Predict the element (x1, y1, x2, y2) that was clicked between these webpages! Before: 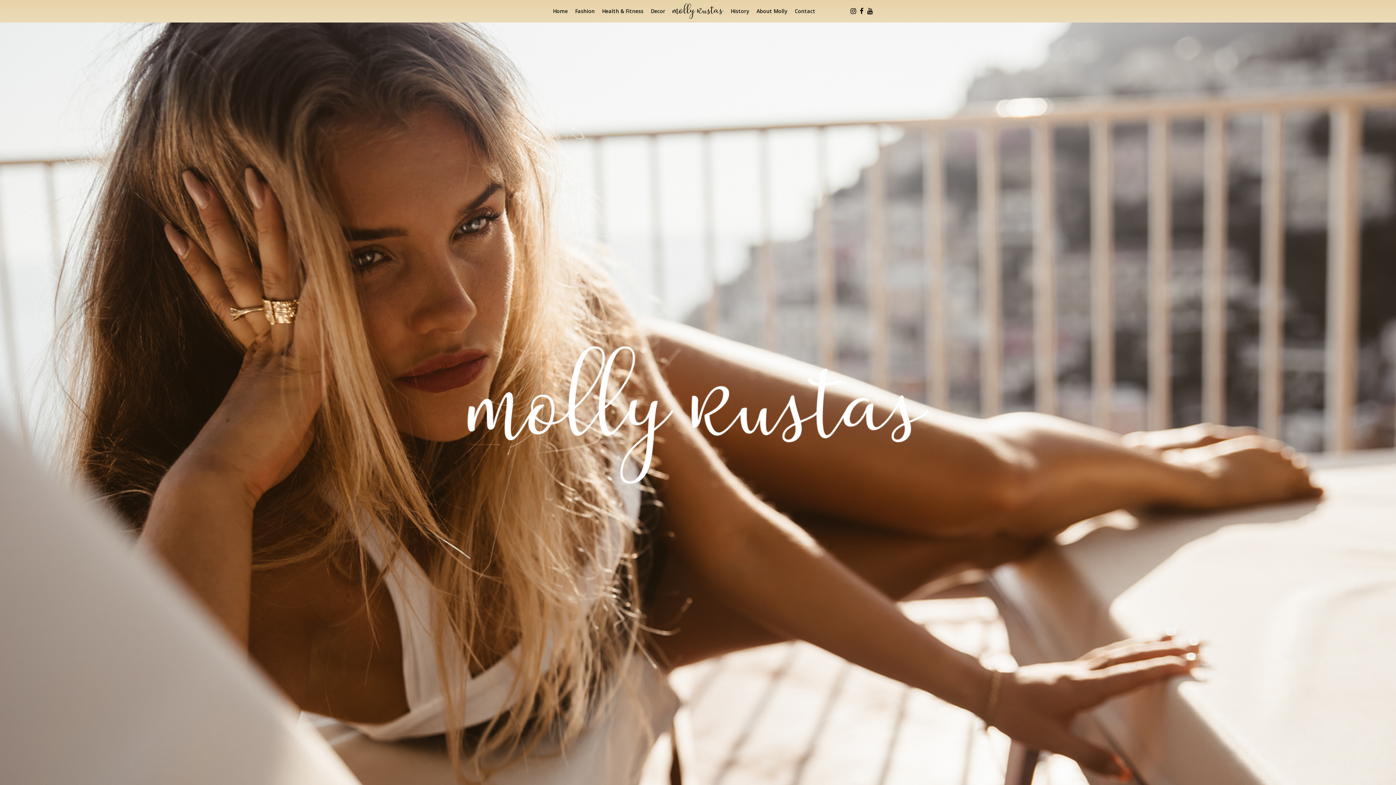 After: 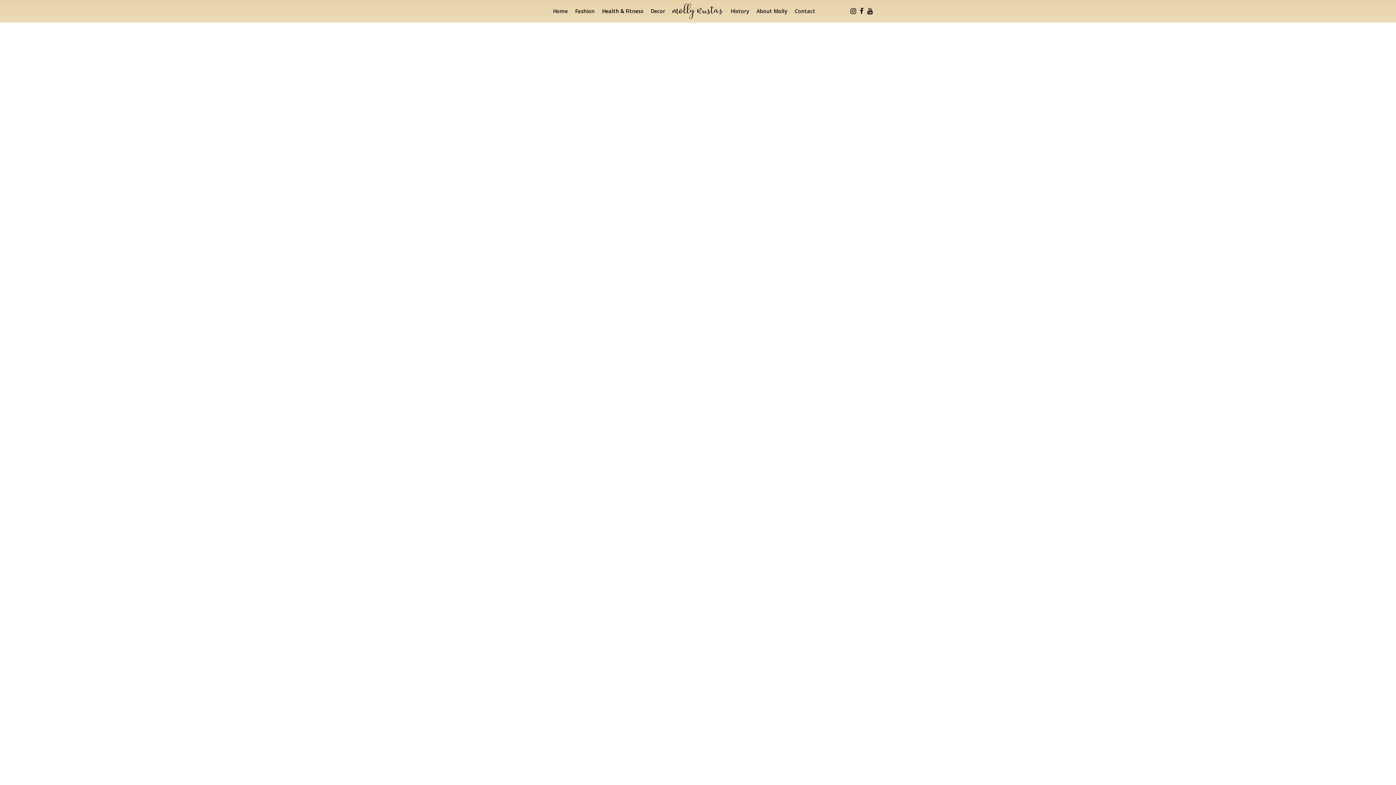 Action: label: Health & Fitness bbox: (602, 7, 643, 14)